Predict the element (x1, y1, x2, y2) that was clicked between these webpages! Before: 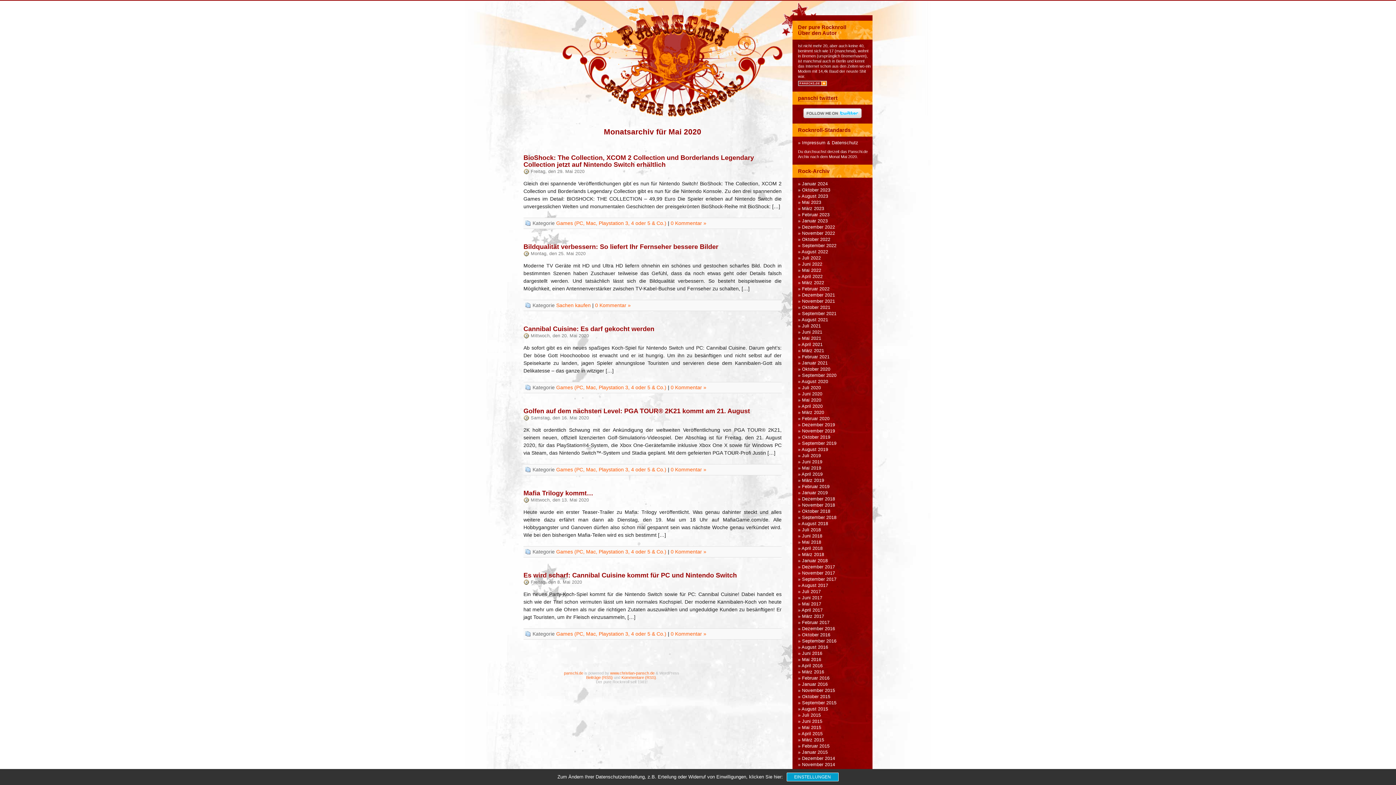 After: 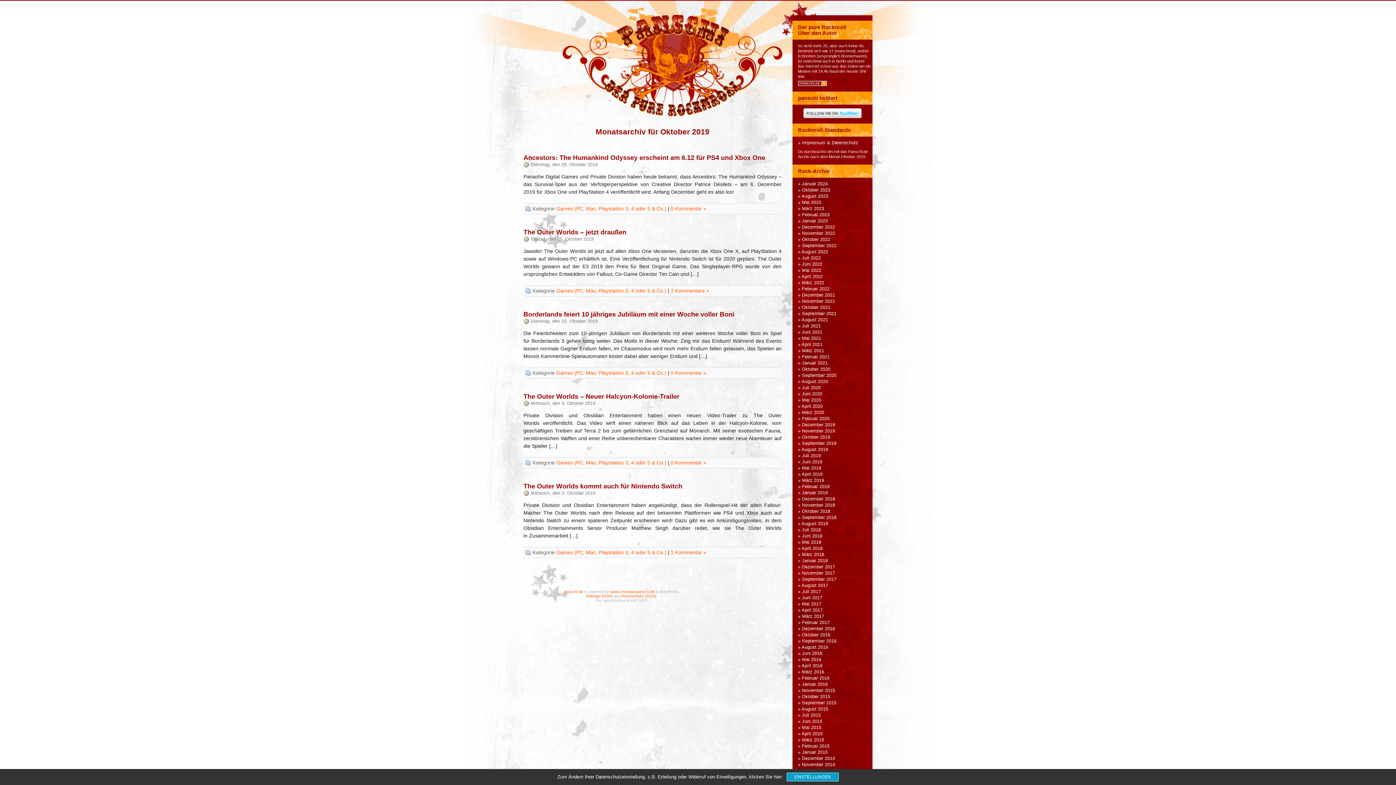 Action: label: Oktober 2019 bbox: (802, 434, 830, 440)